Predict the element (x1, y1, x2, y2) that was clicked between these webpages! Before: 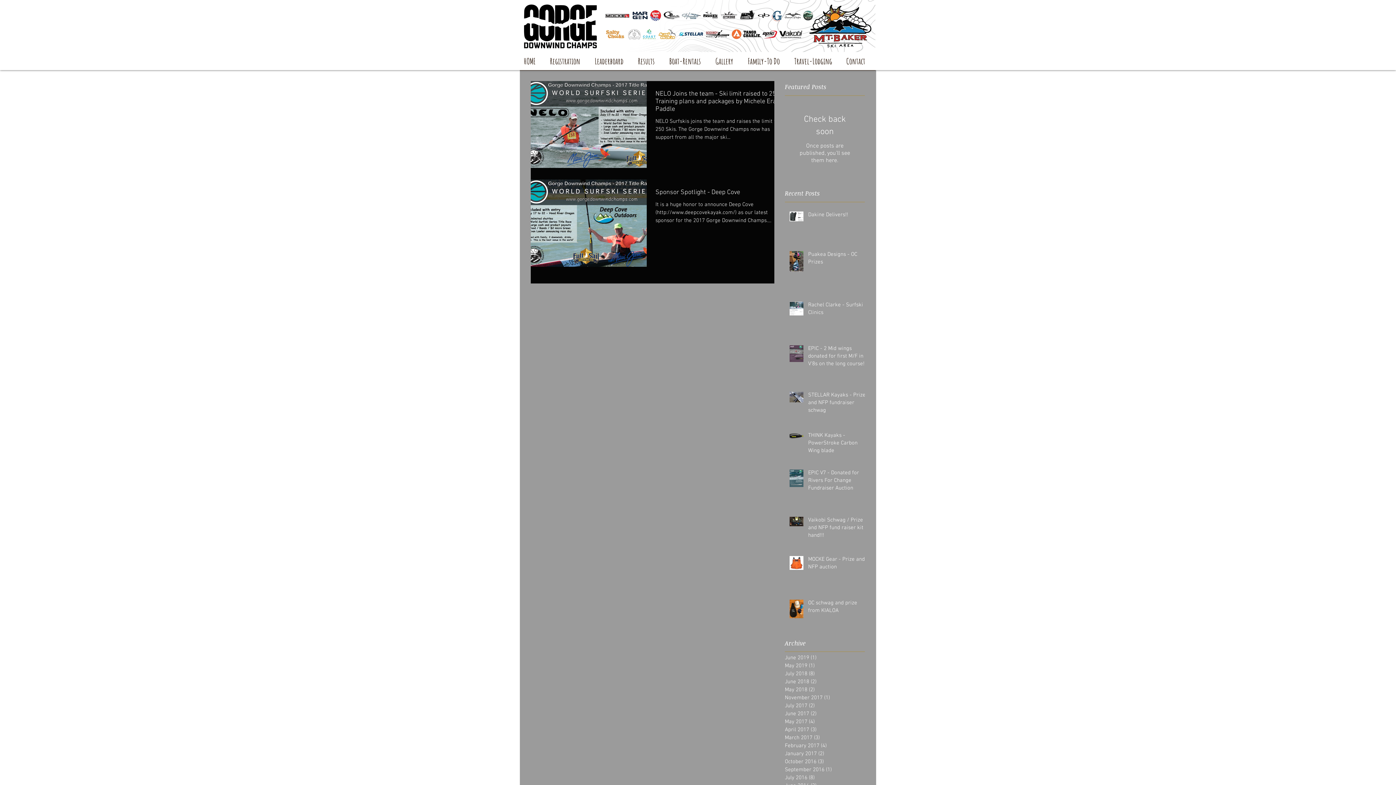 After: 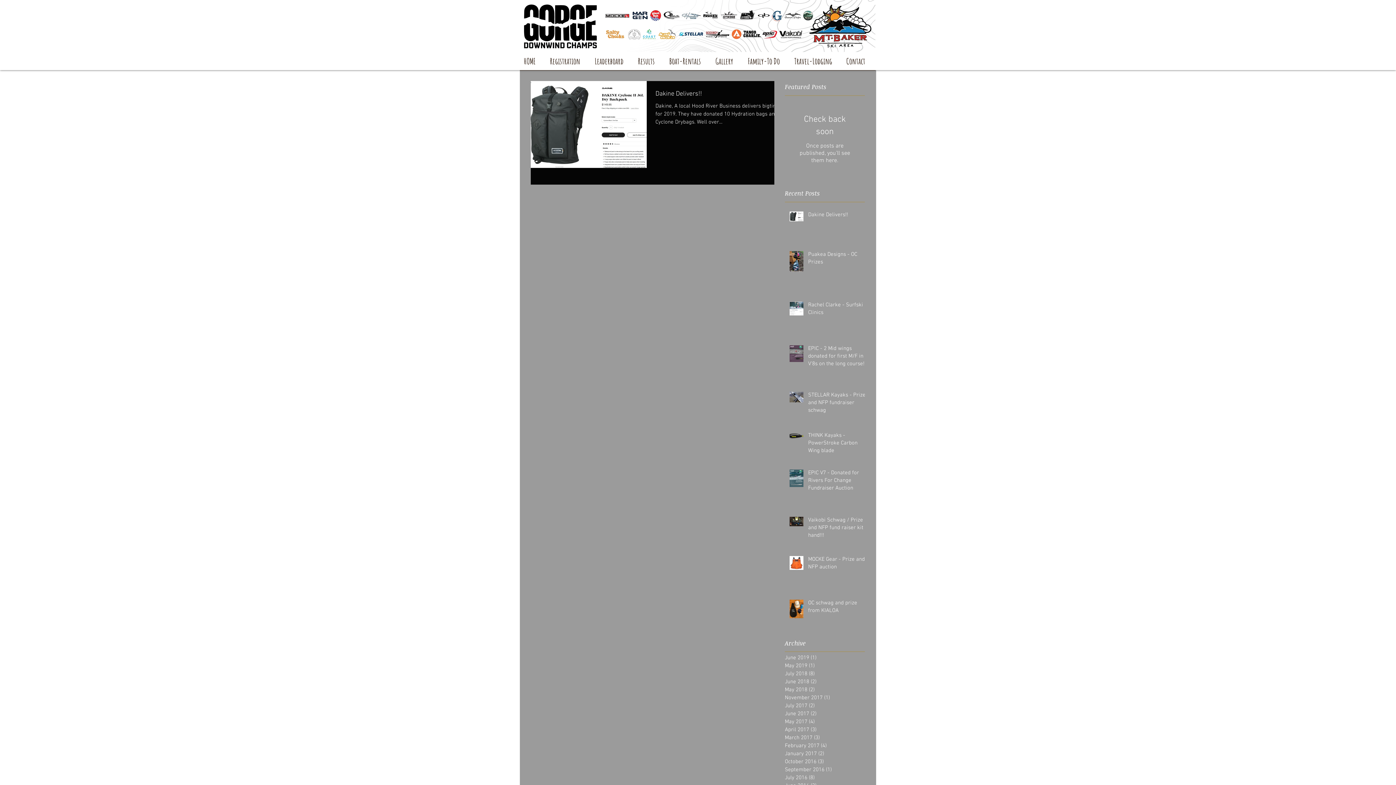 Action: label: June 2019 (1)
1 post bbox: (785, 654, 861, 662)